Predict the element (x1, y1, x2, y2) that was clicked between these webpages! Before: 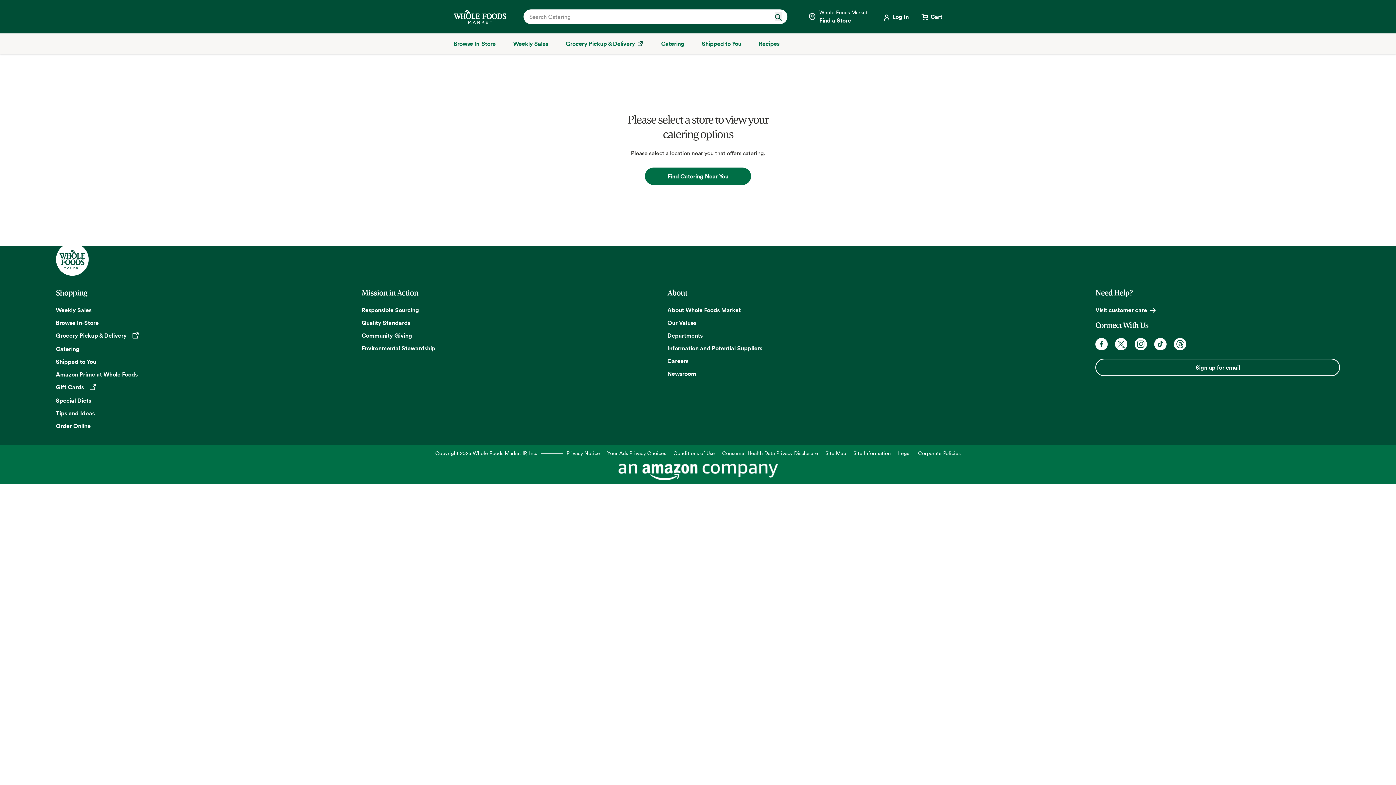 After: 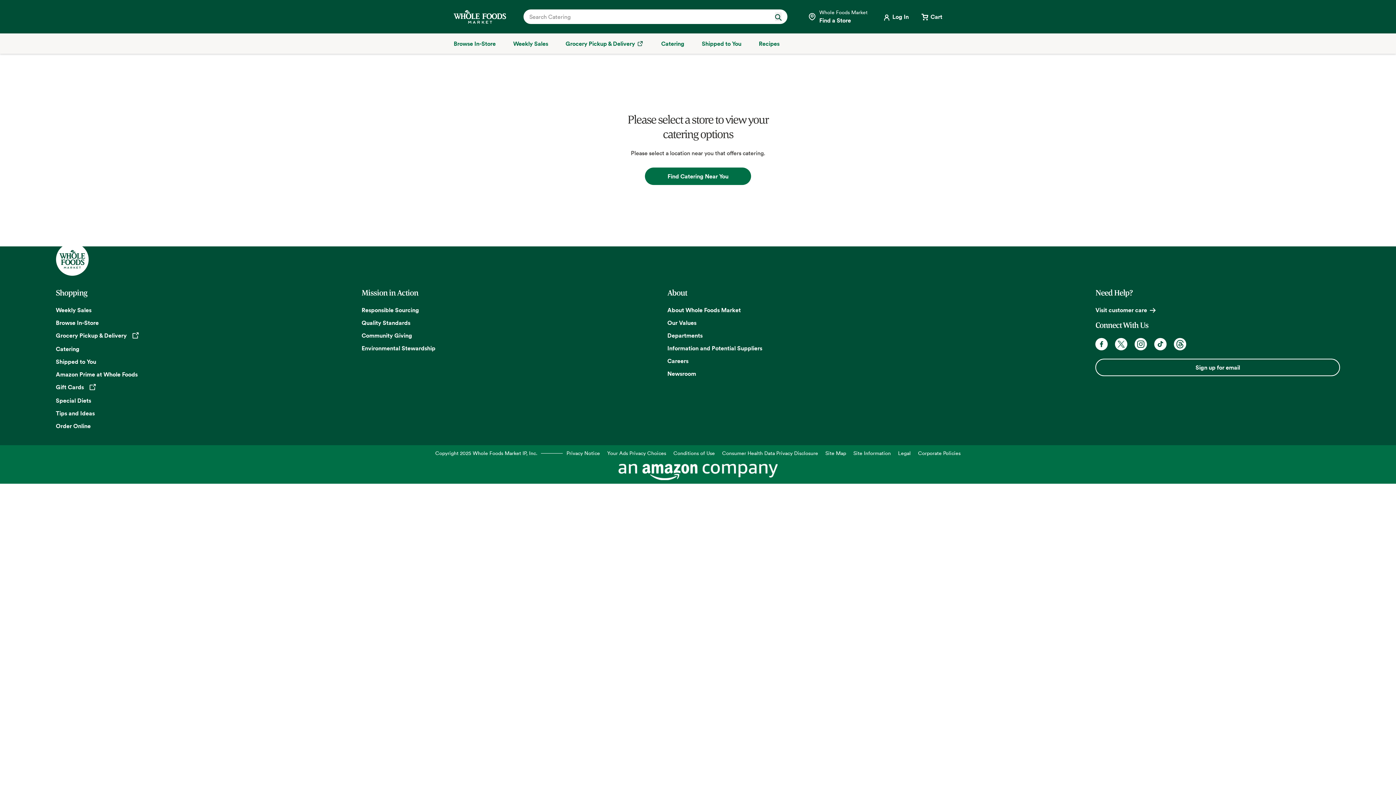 Action: label: TikTok. Opens in a new tab bbox: (1154, 338, 1167, 350)